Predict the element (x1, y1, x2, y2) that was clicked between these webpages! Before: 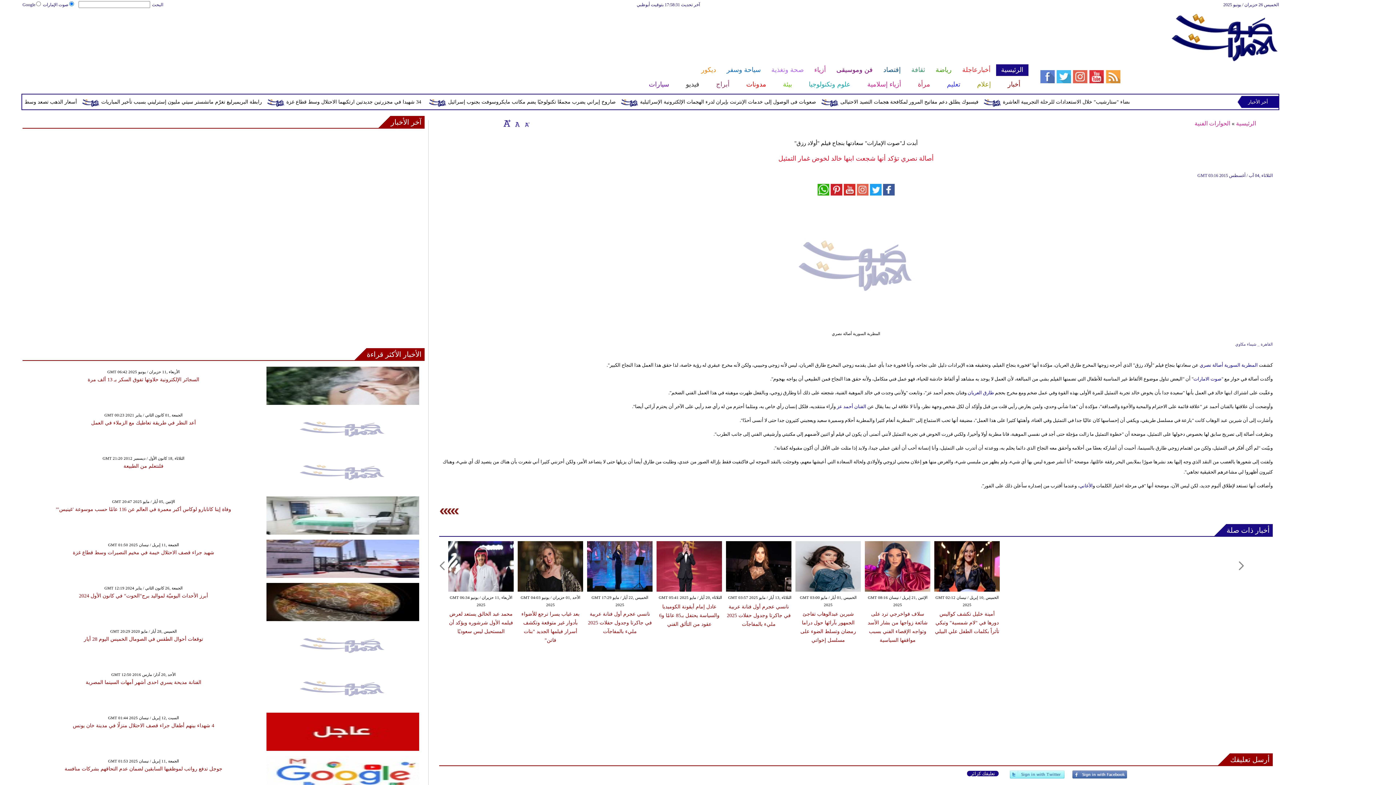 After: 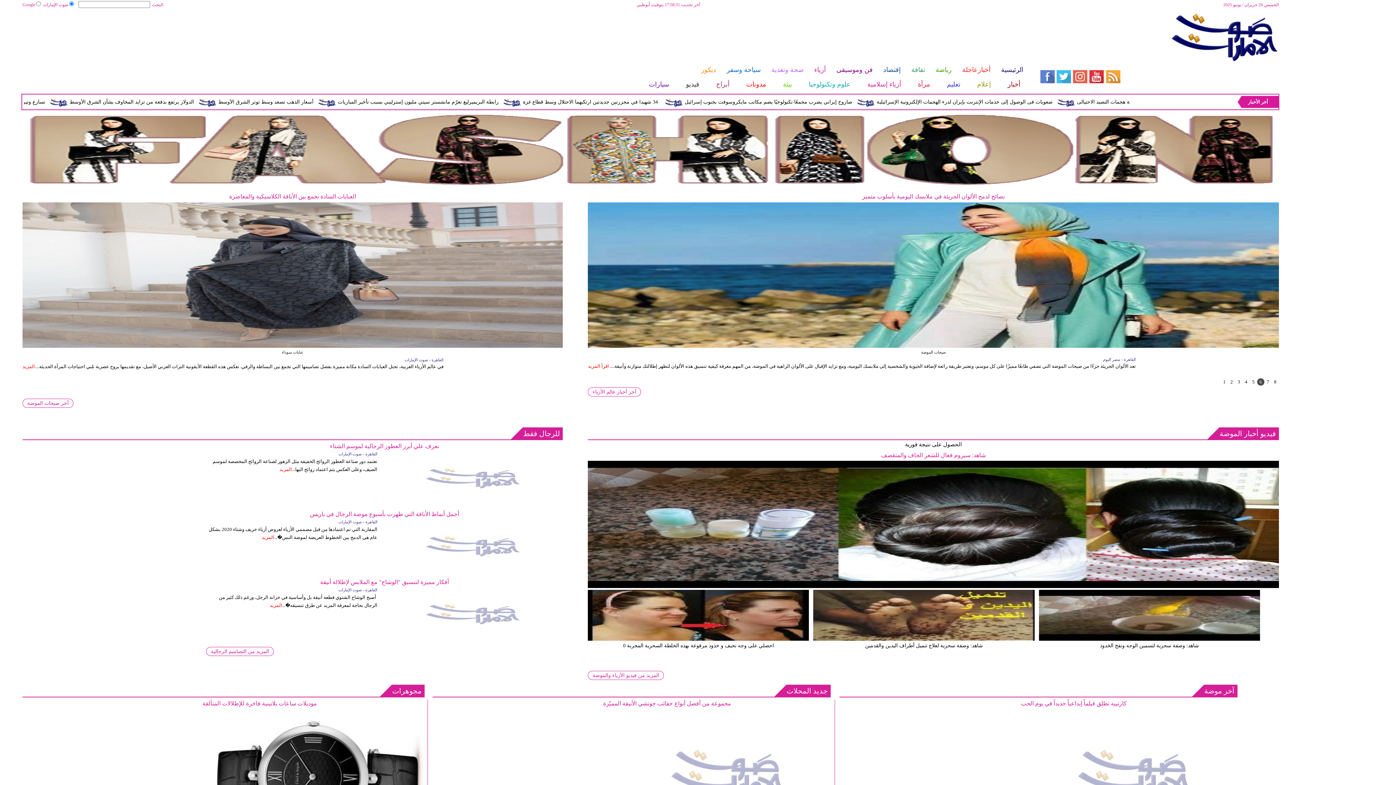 Action: label: أزياء إسلامية bbox: (858, 78, 909, 90)